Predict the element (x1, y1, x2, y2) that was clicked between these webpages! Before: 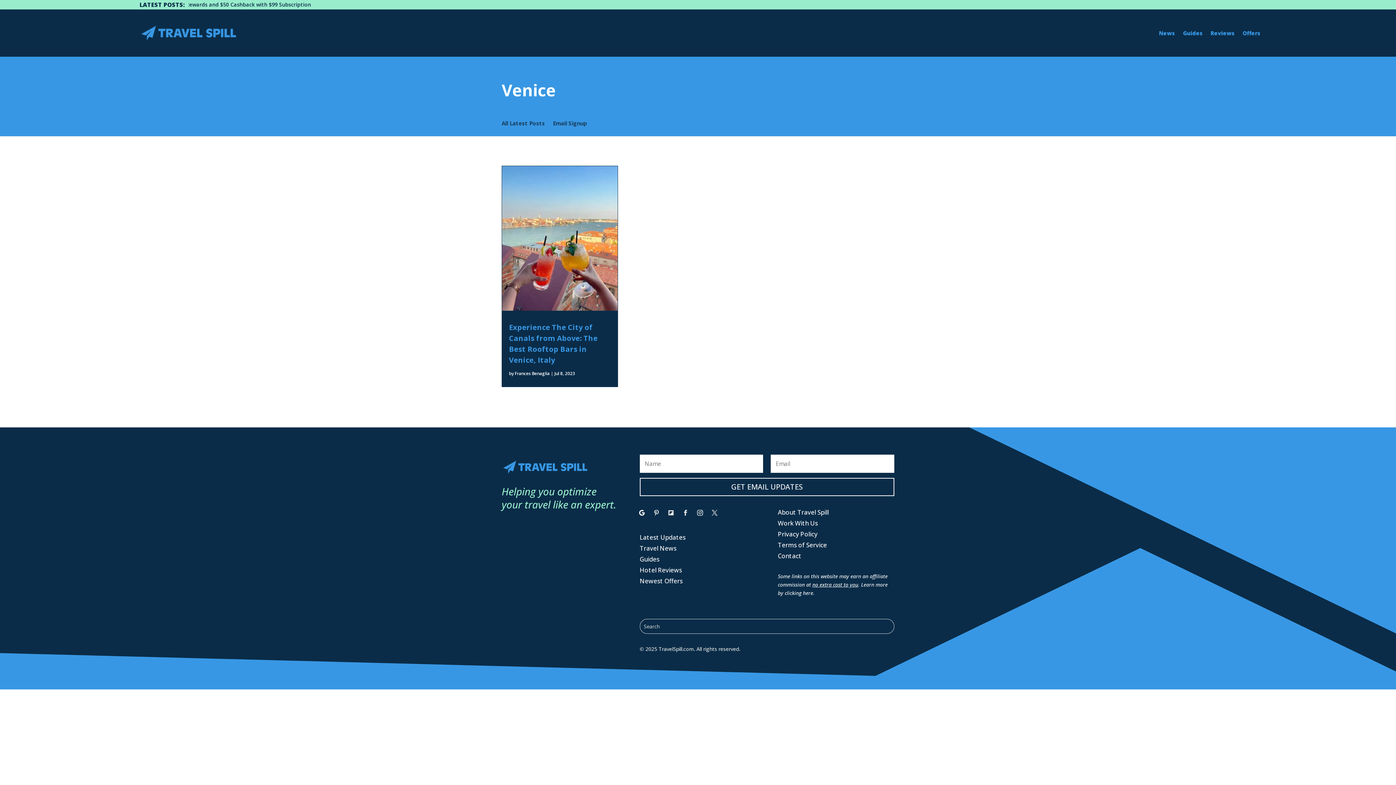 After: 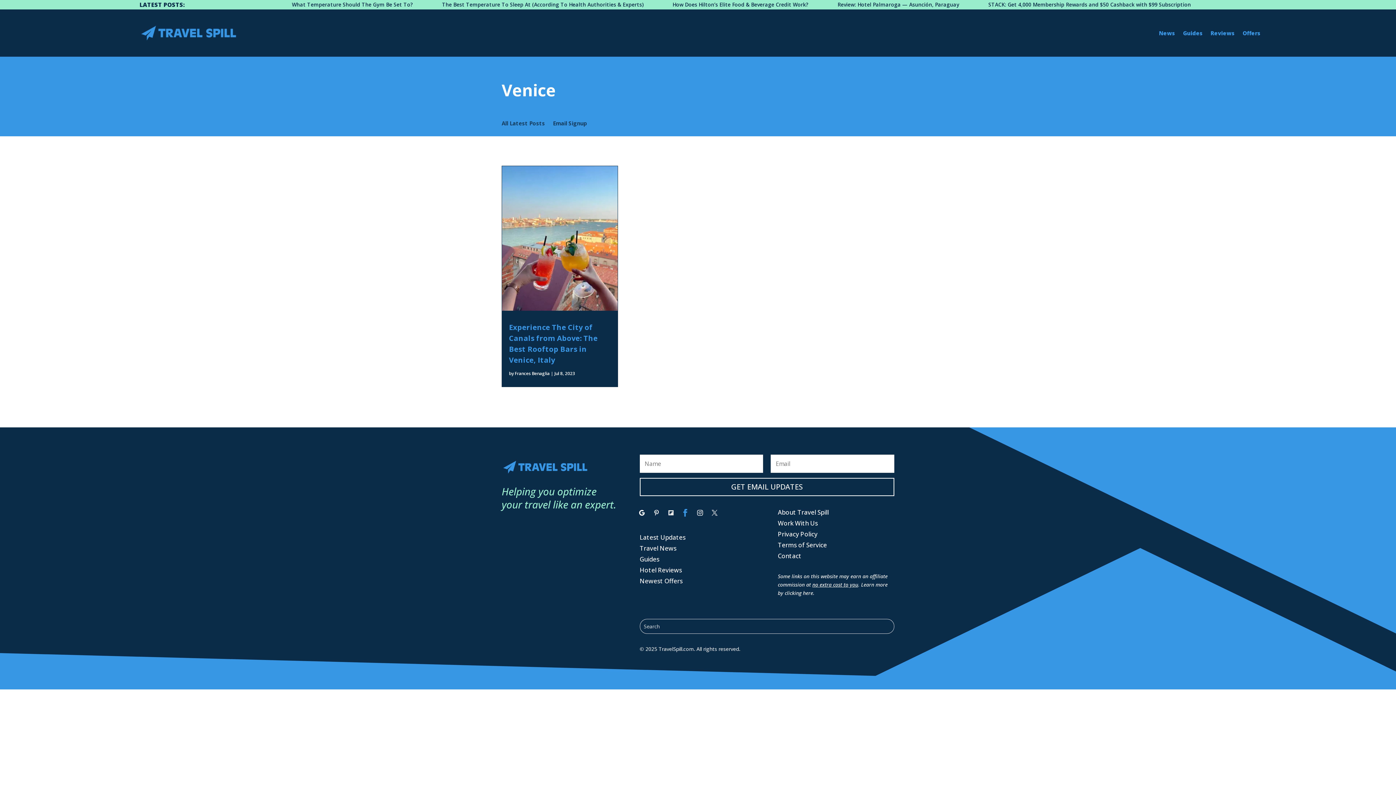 Action: bbox: (679, 507, 691, 518)